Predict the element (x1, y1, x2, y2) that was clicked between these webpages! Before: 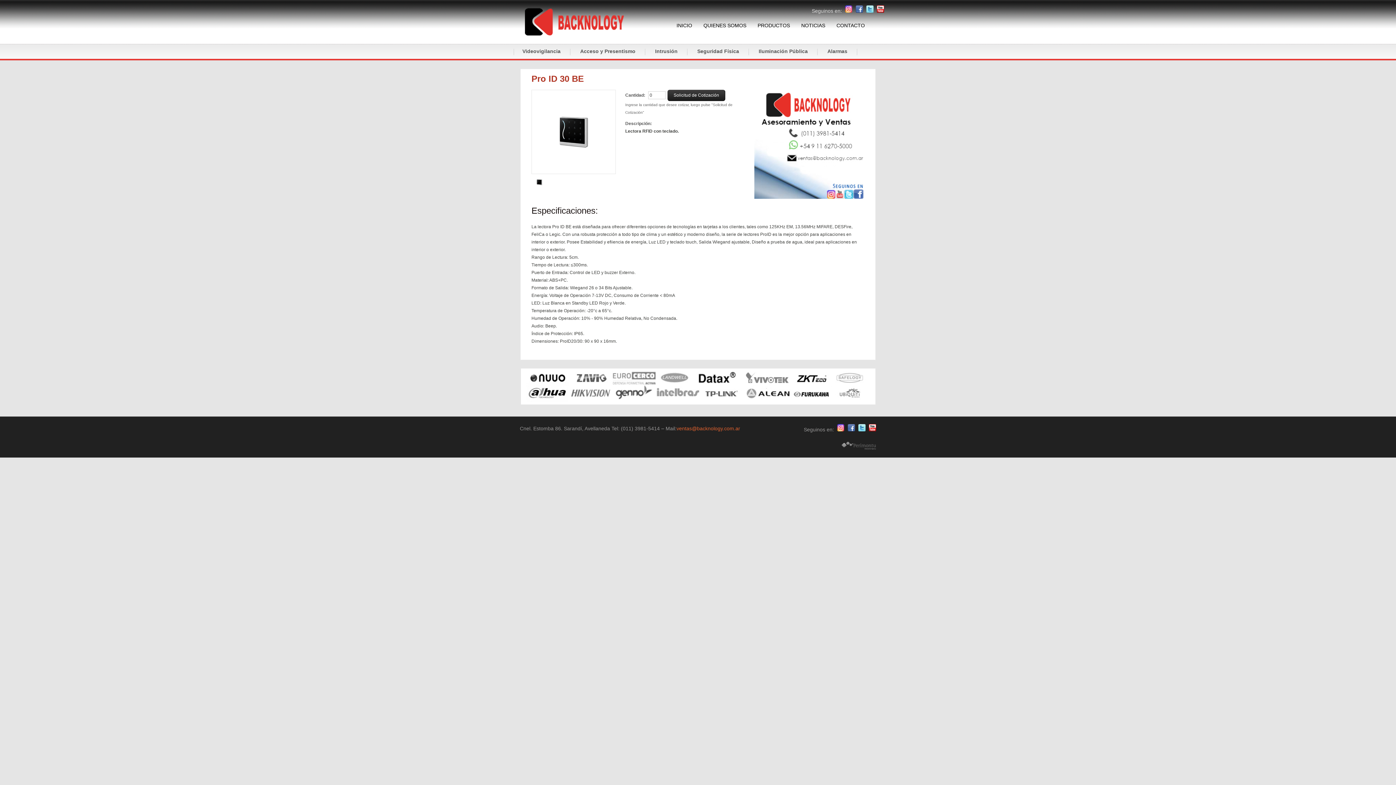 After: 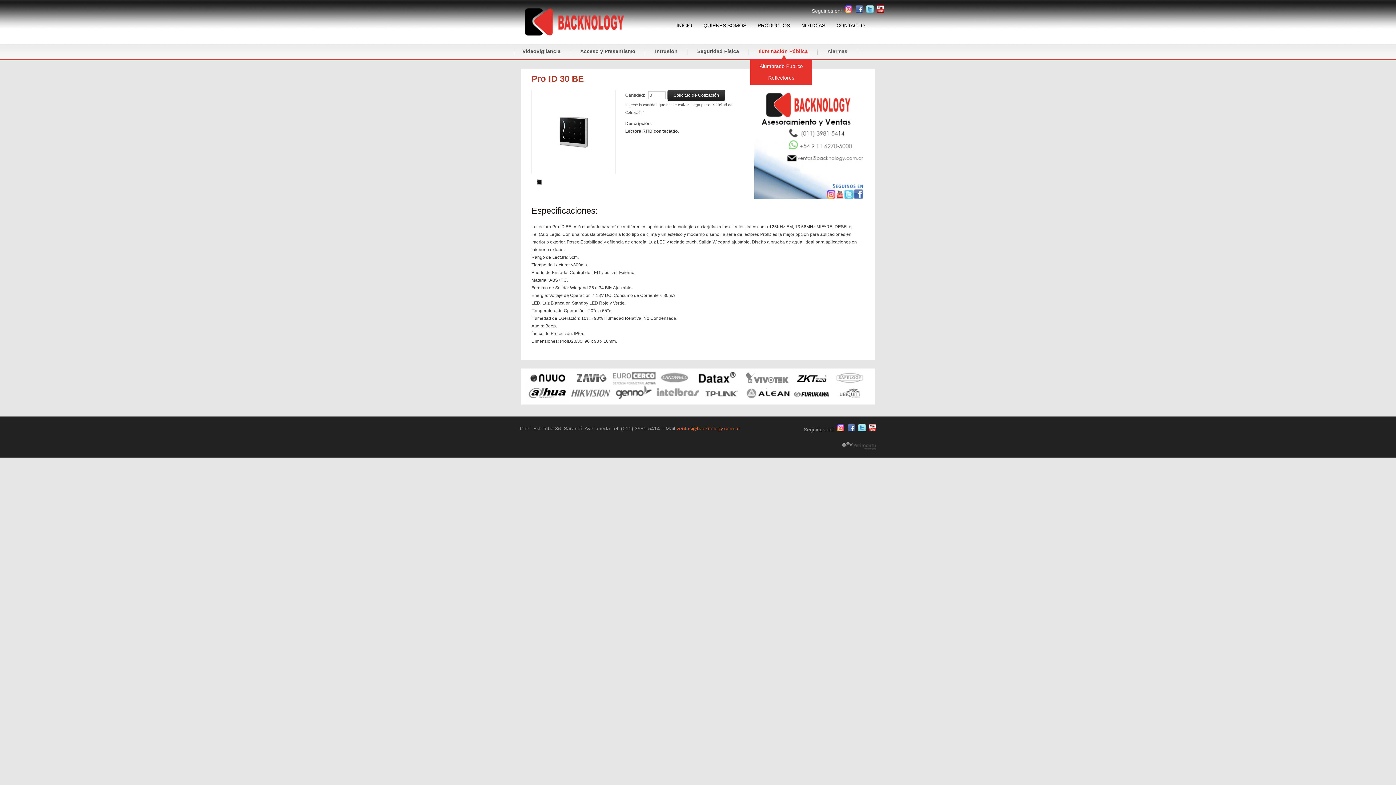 Action: bbox: (757, 44, 810, 58) label: Iluminación Pública